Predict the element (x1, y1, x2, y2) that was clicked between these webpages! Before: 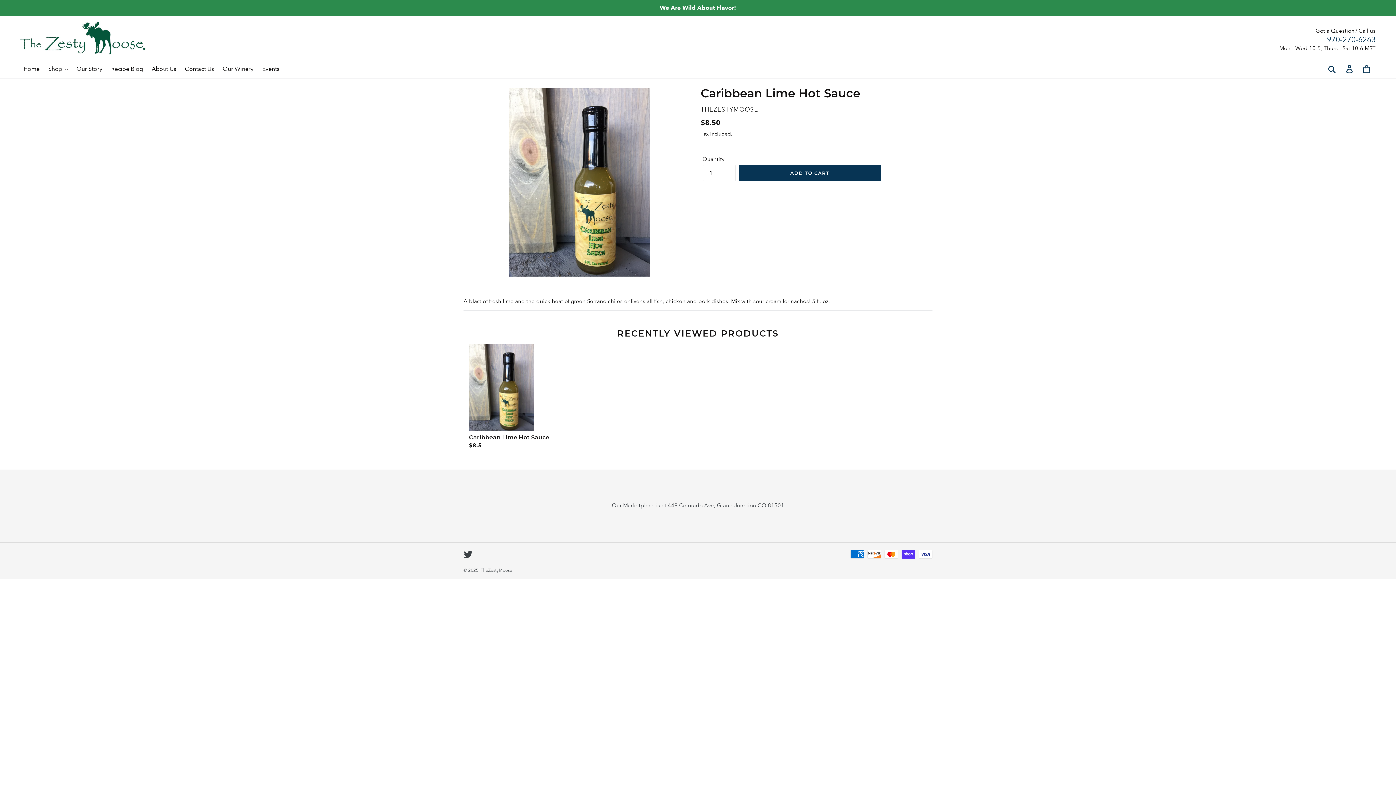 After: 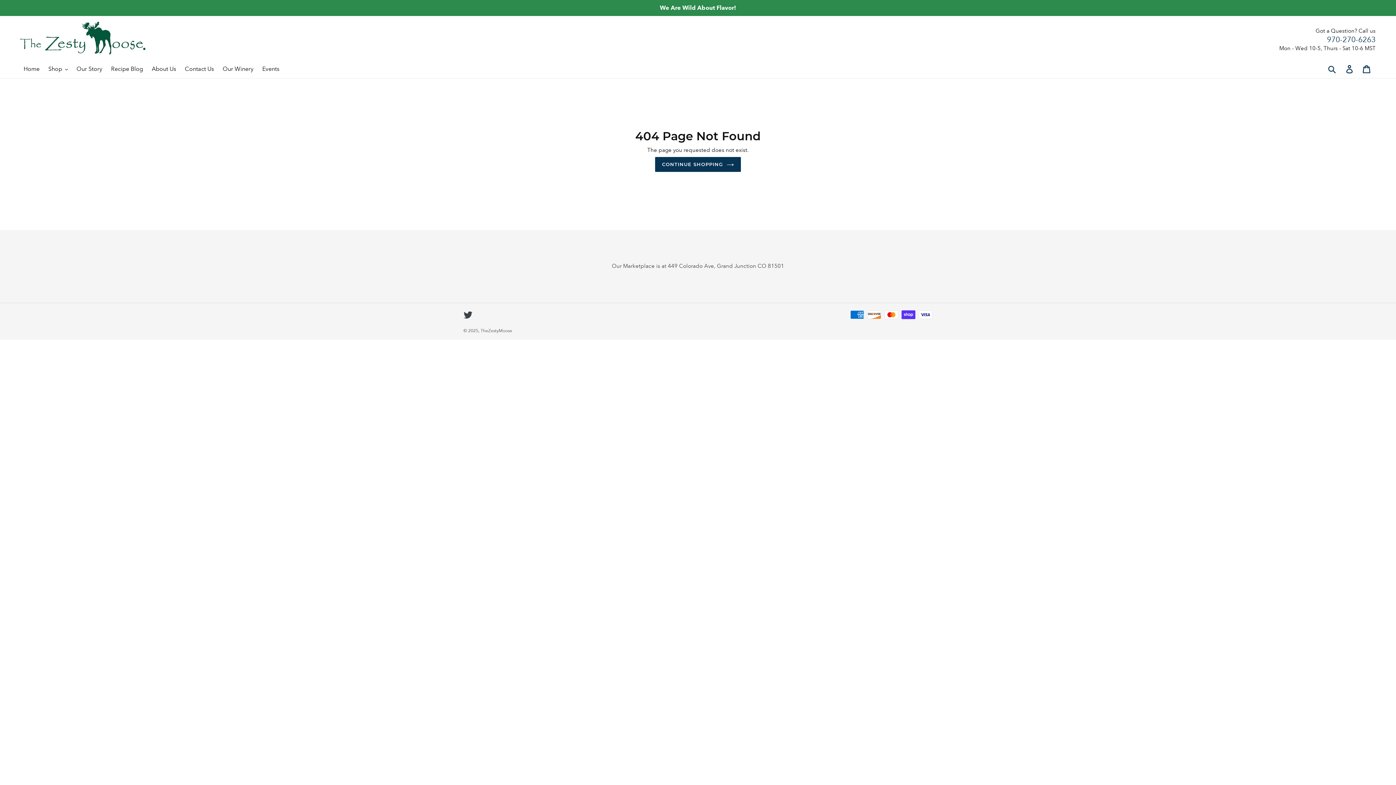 Action: bbox: (463, 550, 472, 559) label: Twitter